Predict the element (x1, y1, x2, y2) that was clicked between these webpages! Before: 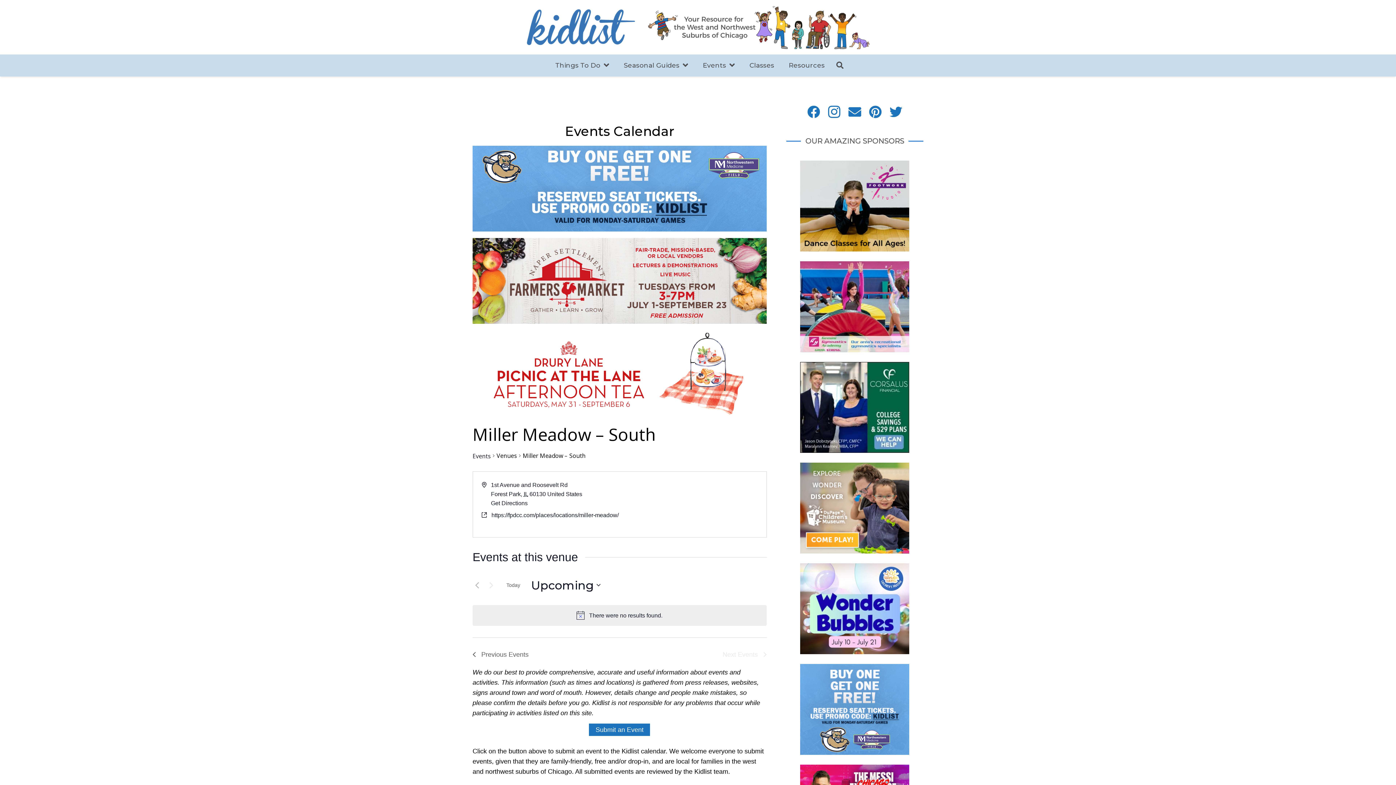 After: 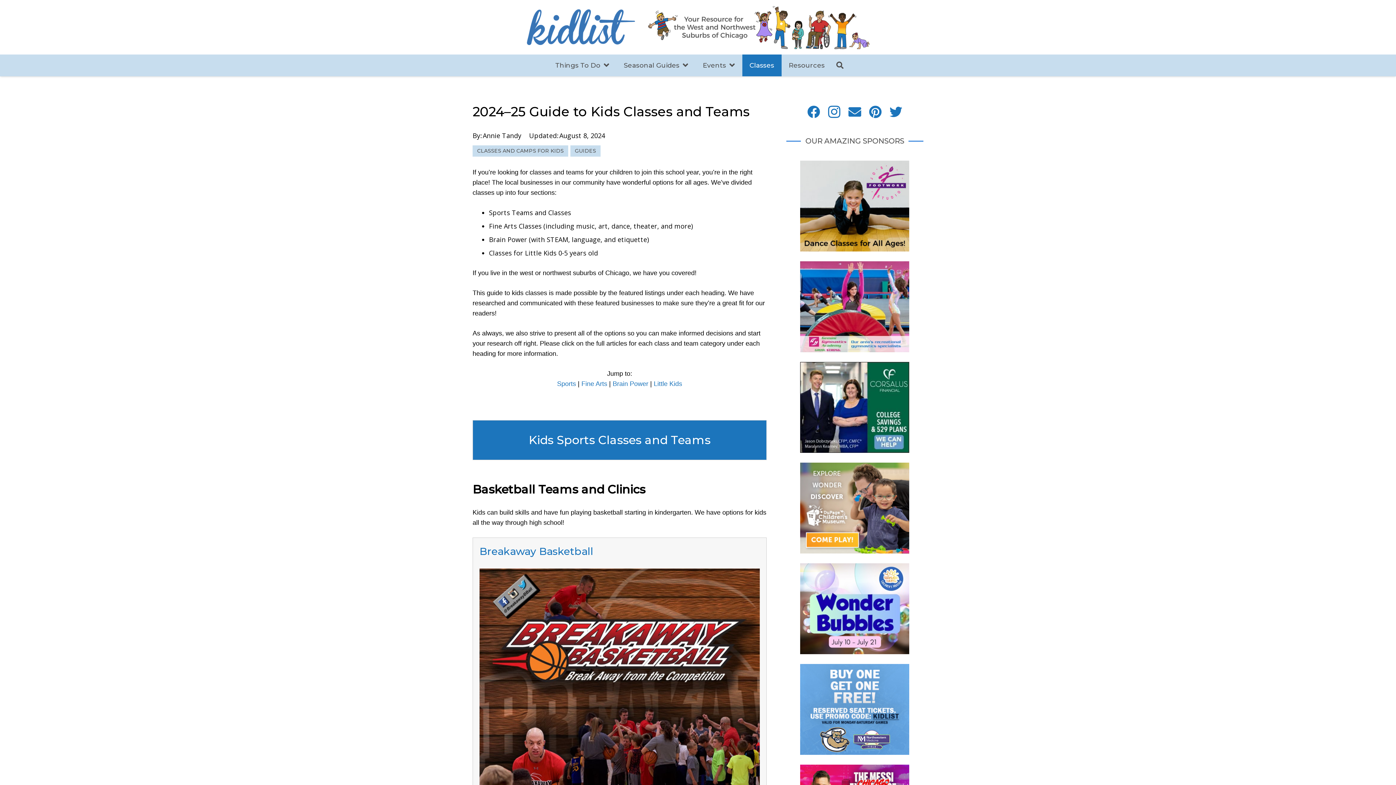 Action: label: Classes bbox: (742, 54, 781, 76)